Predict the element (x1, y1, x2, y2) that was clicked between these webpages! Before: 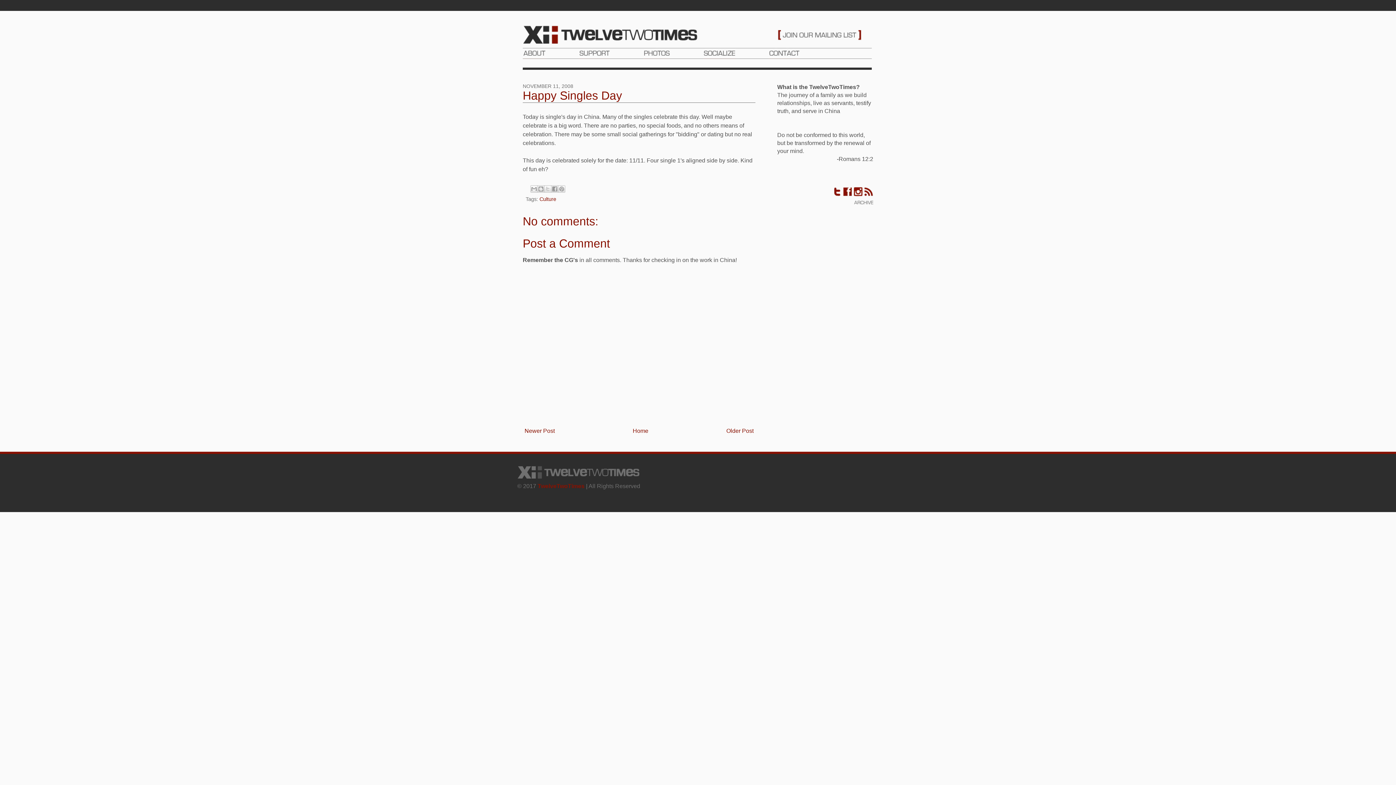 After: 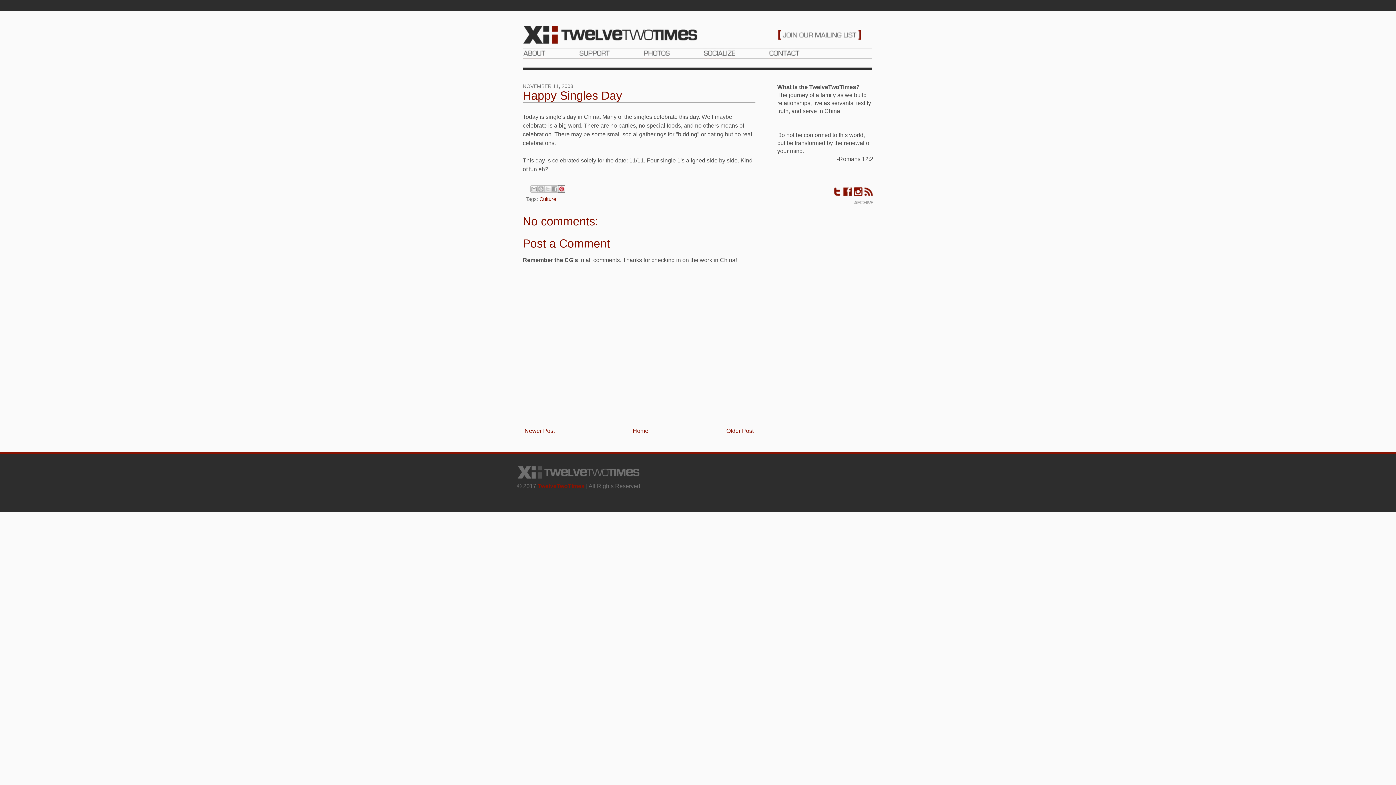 Action: label: Share to Pinterest bbox: (558, 185, 565, 192)